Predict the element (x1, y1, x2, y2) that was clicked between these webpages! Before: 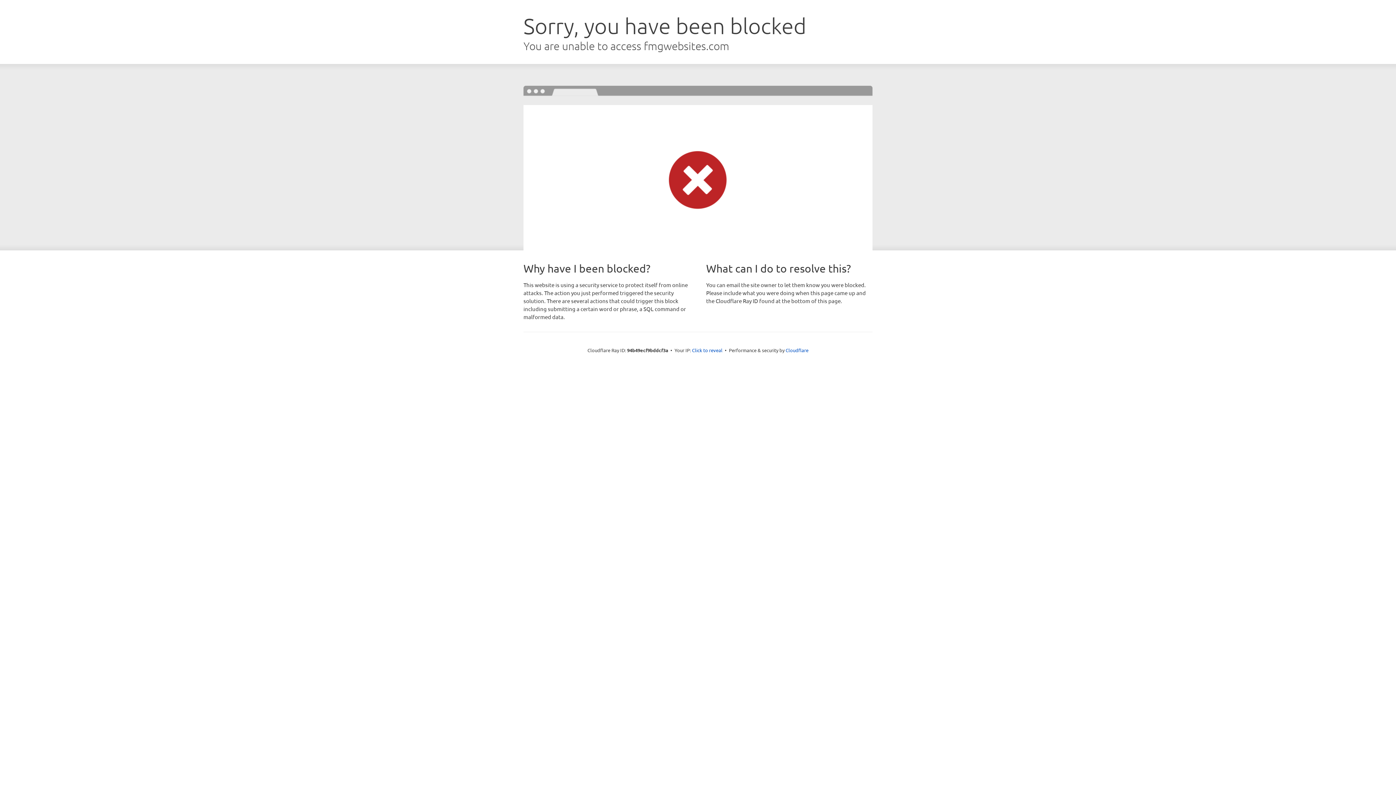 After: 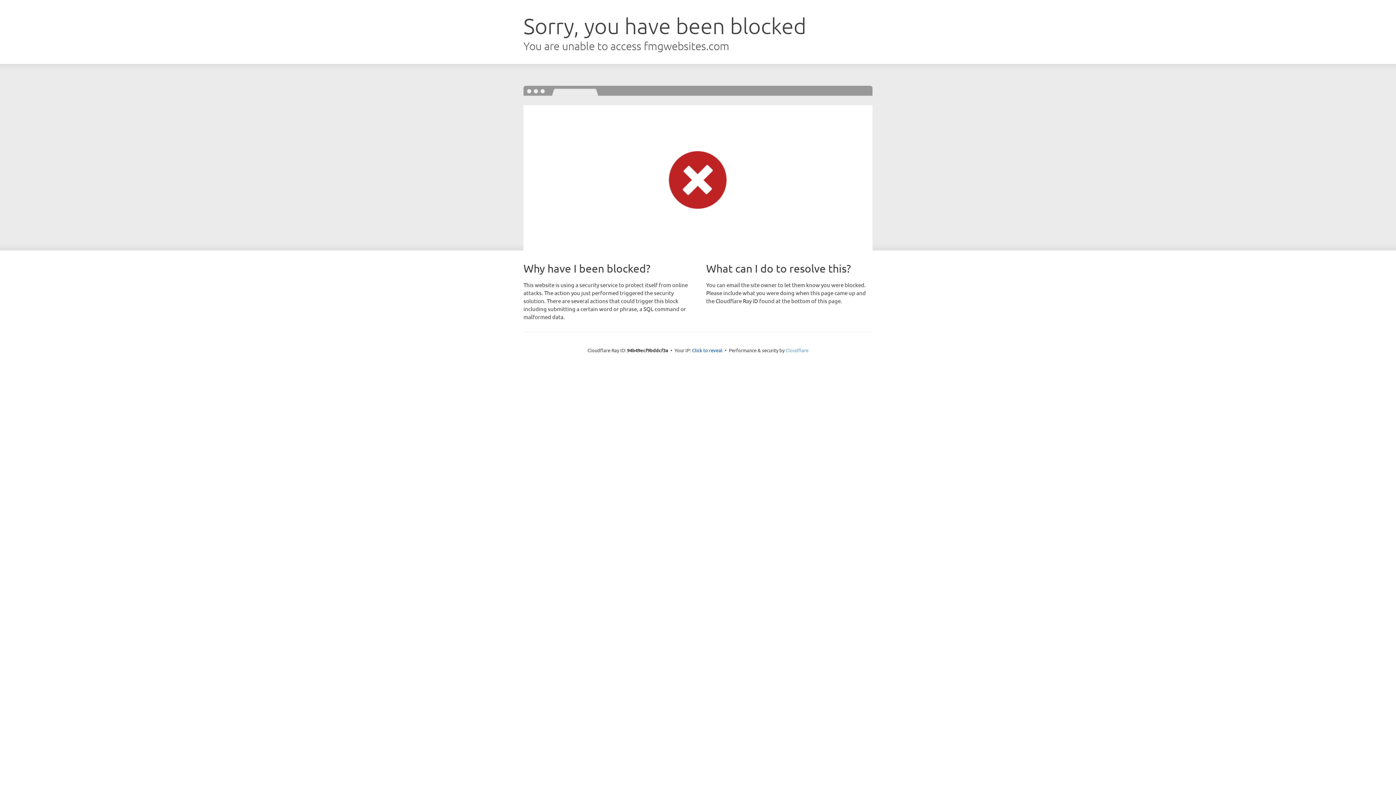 Action: bbox: (785, 347, 808, 353) label: Cloudflare